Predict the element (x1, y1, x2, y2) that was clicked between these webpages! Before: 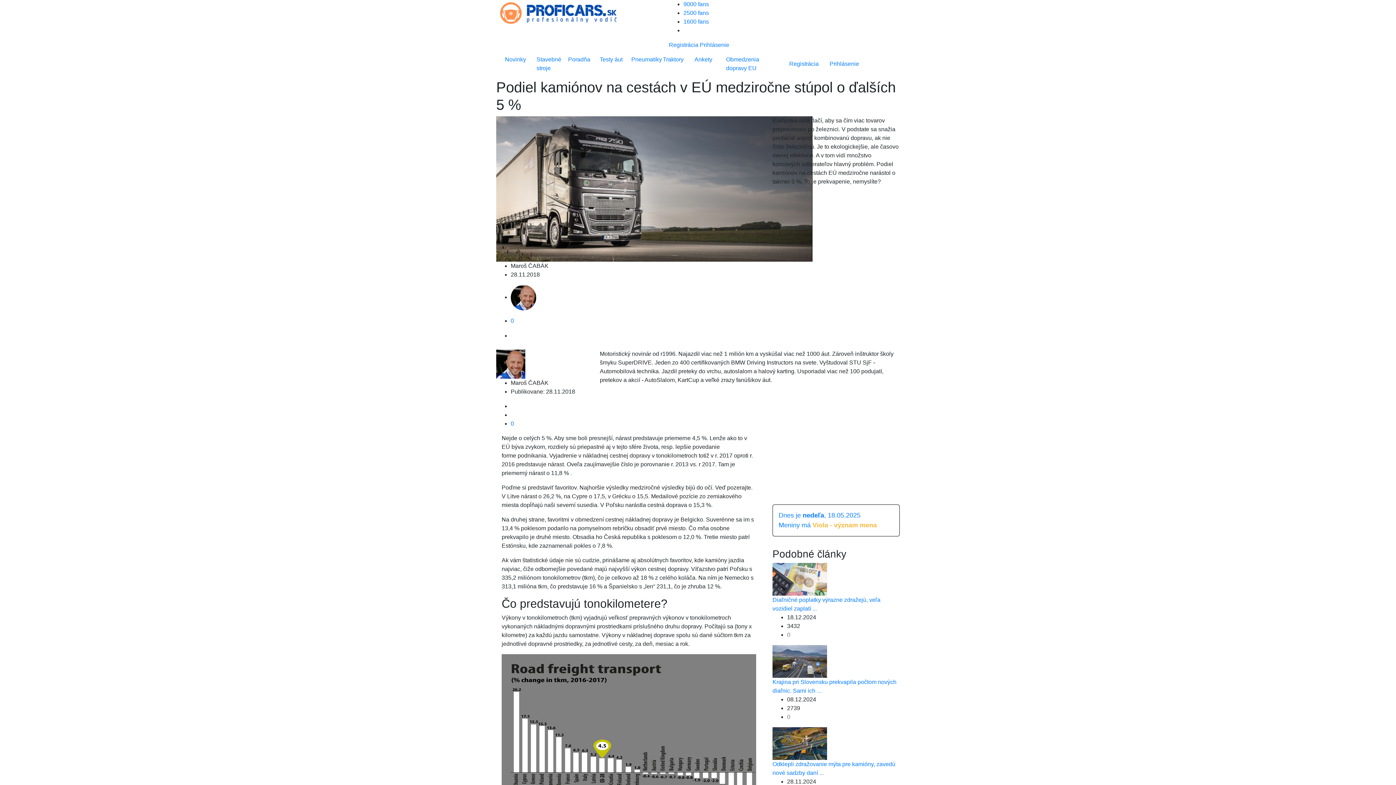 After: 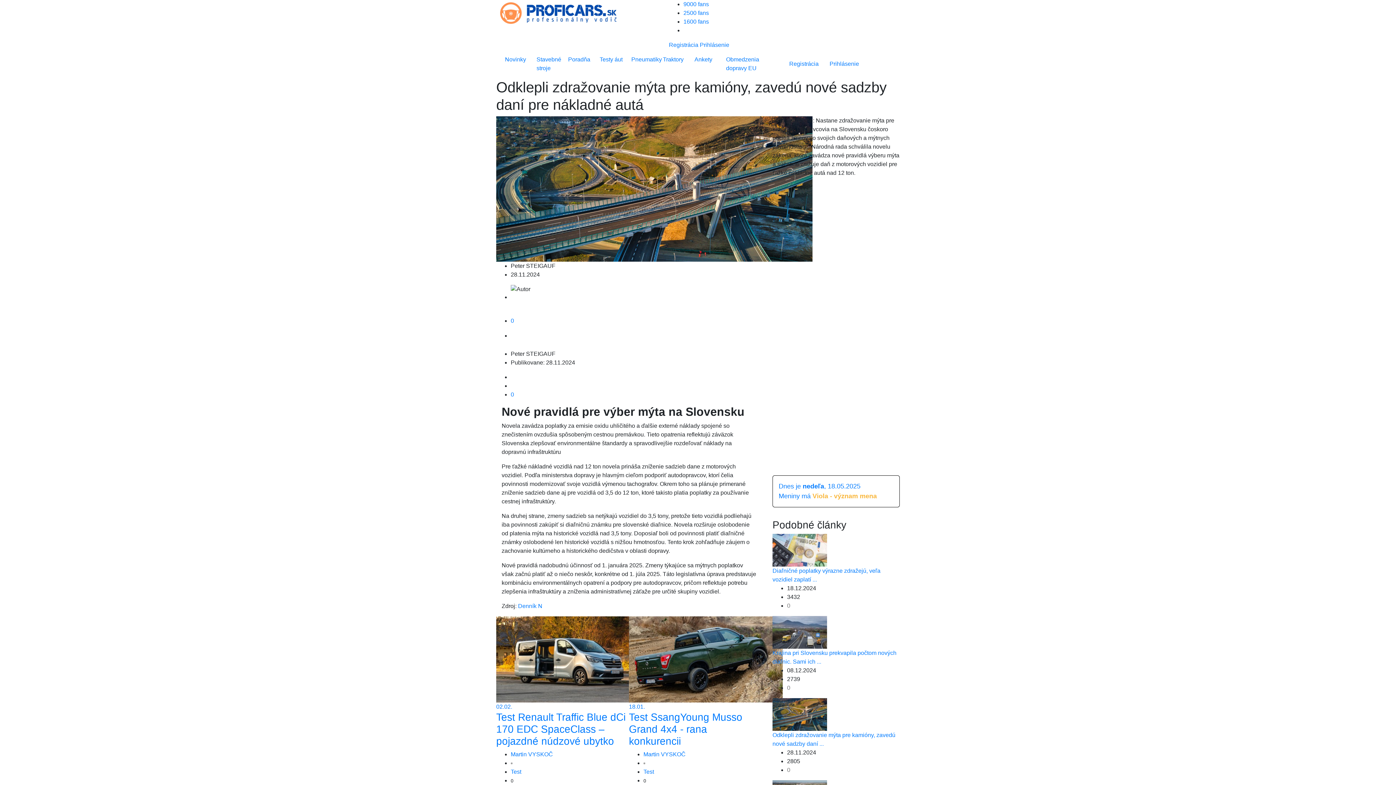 Action: bbox: (772, 740, 827, 746)